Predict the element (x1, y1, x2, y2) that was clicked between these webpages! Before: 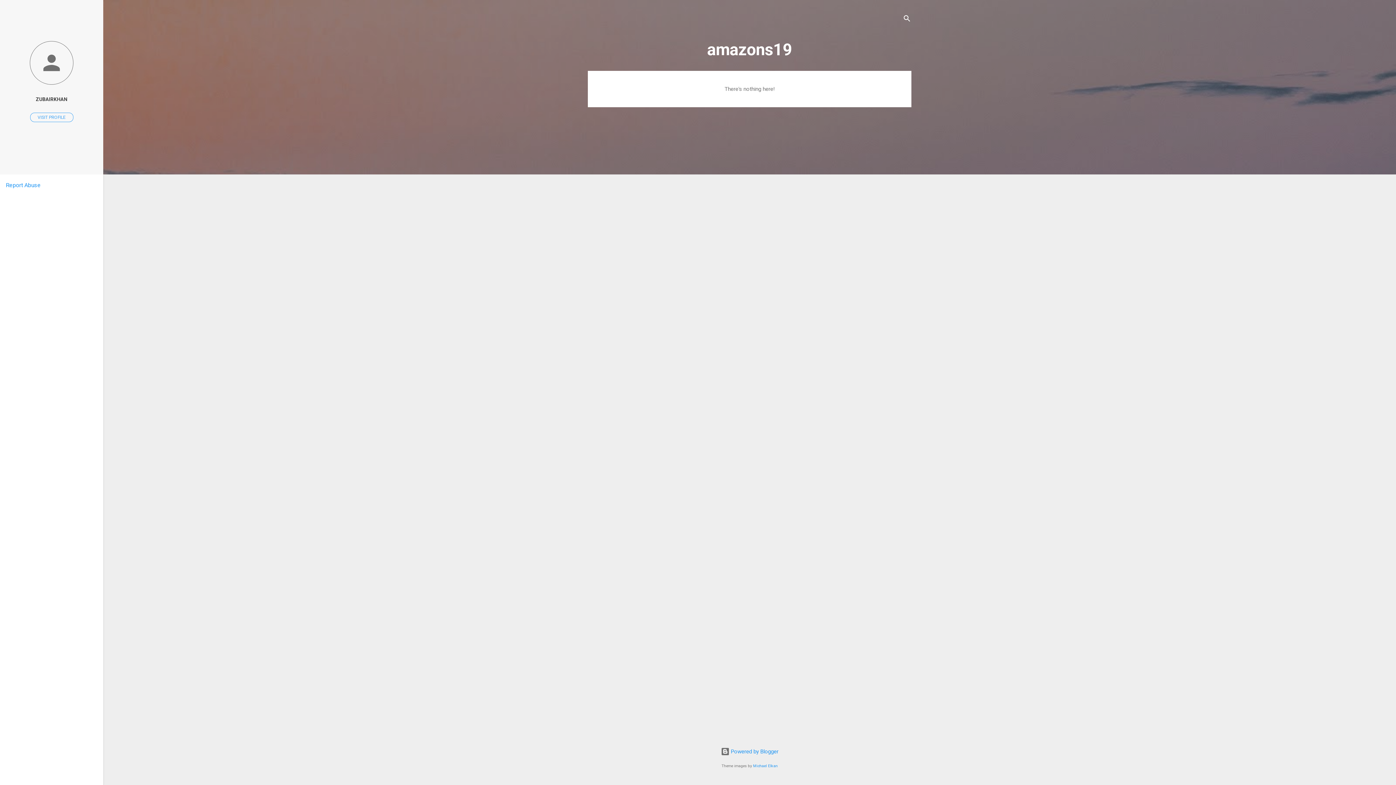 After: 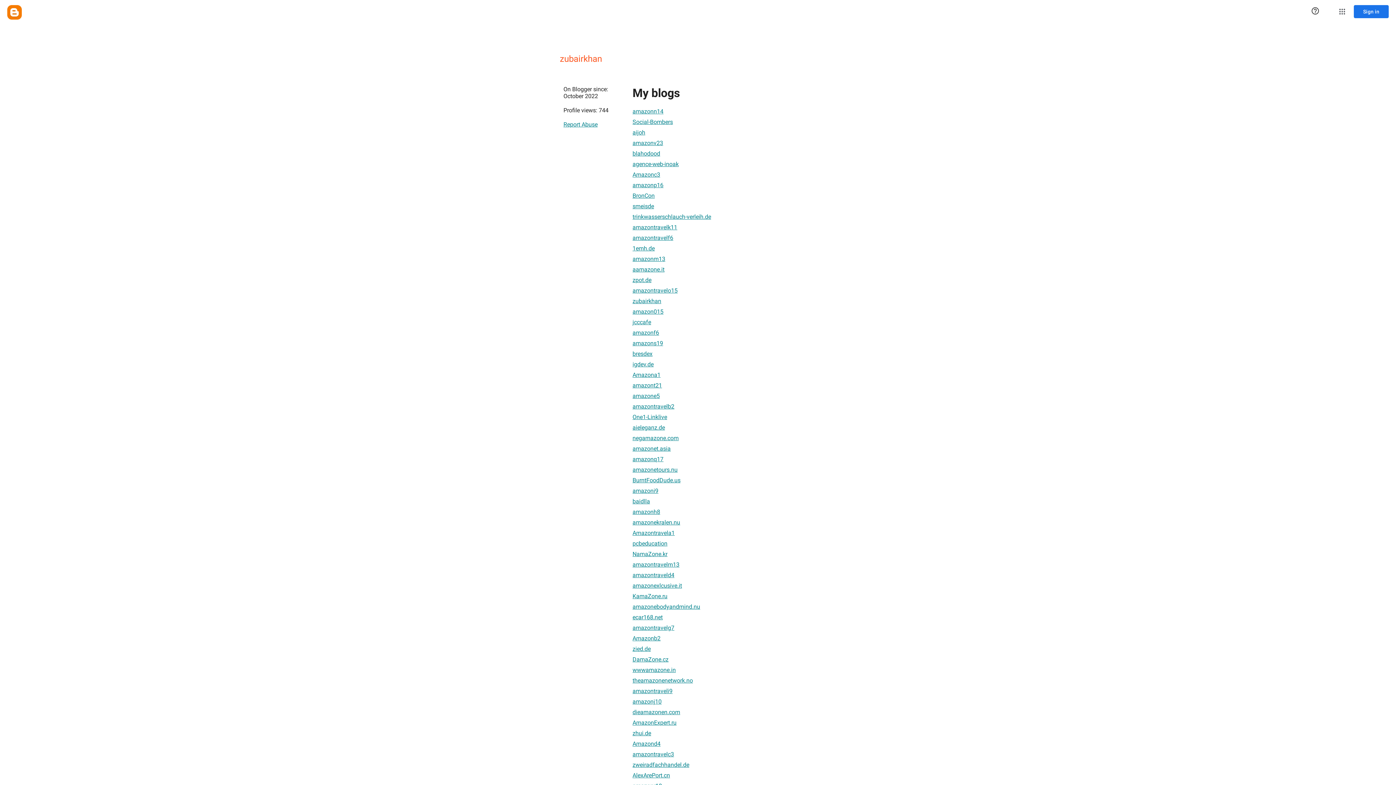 Action: bbox: (30, 112, 73, 122) label: VISIT PROFILE